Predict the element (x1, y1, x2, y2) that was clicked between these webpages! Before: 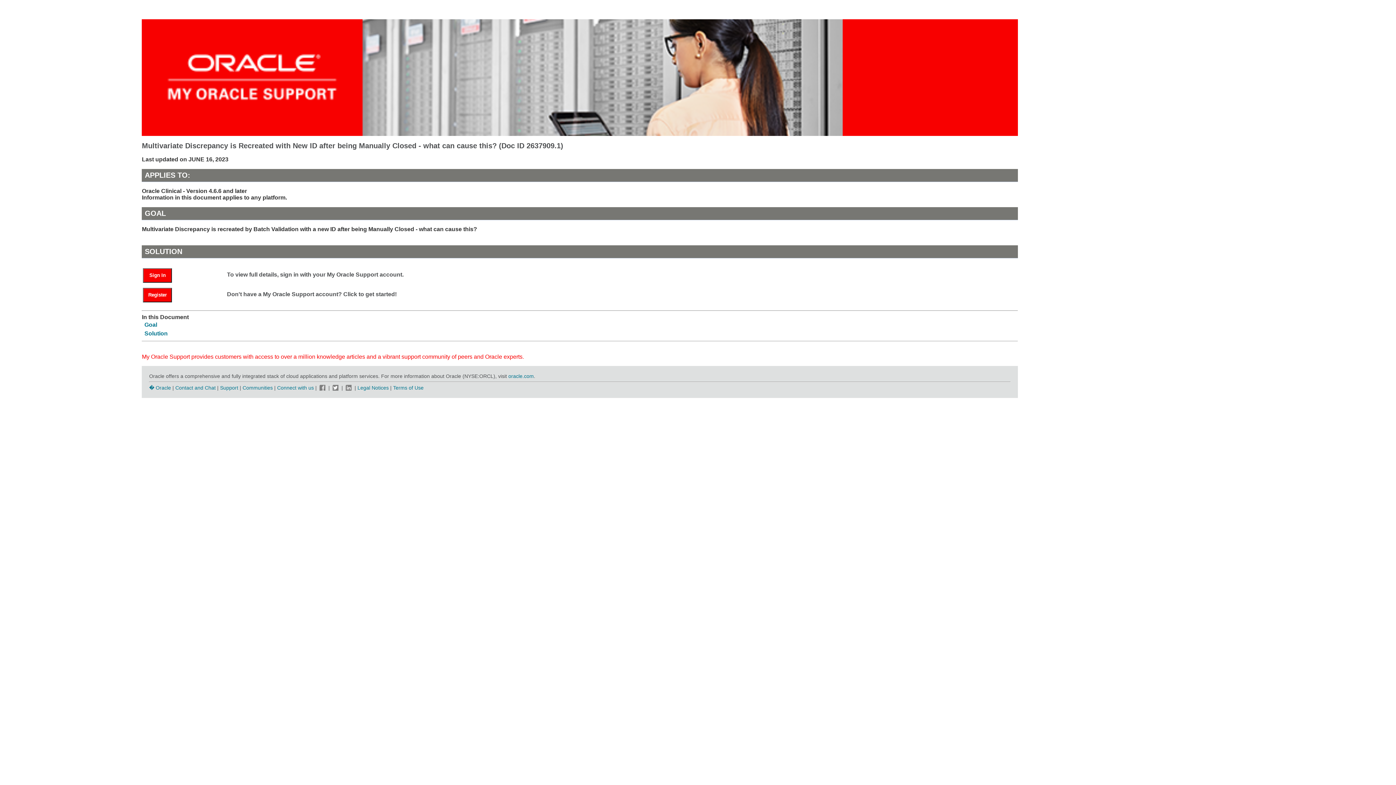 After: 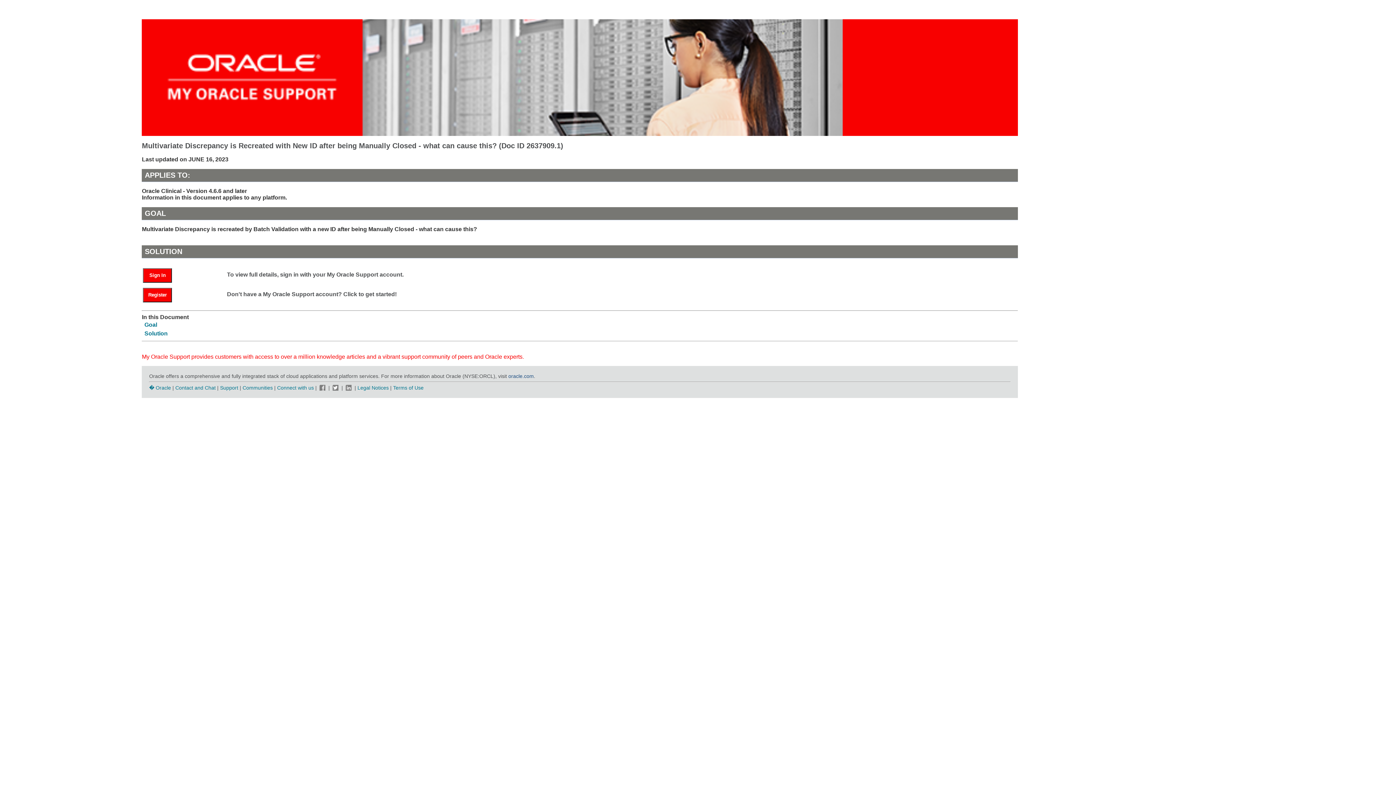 Action: label: oracle.com bbox: (508, 373, 533, 379)